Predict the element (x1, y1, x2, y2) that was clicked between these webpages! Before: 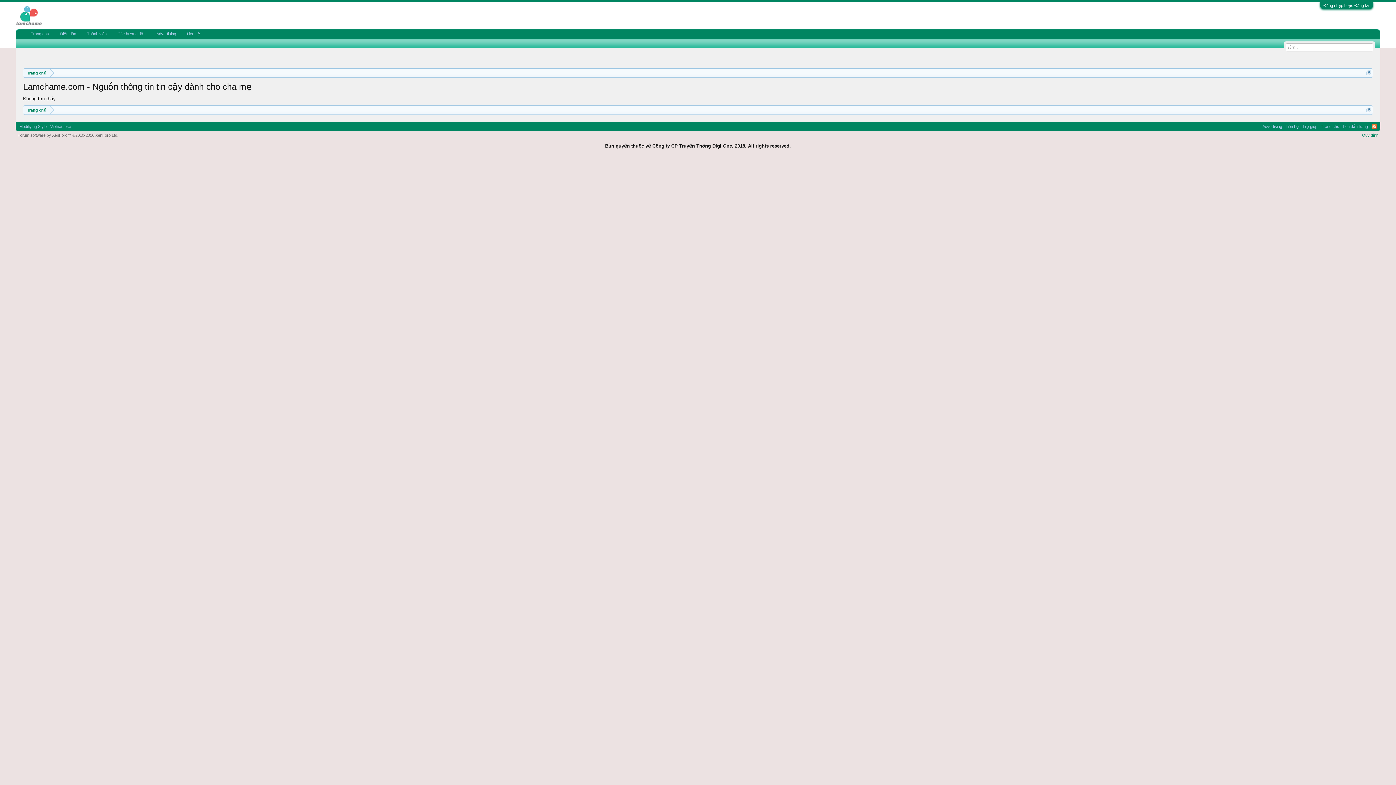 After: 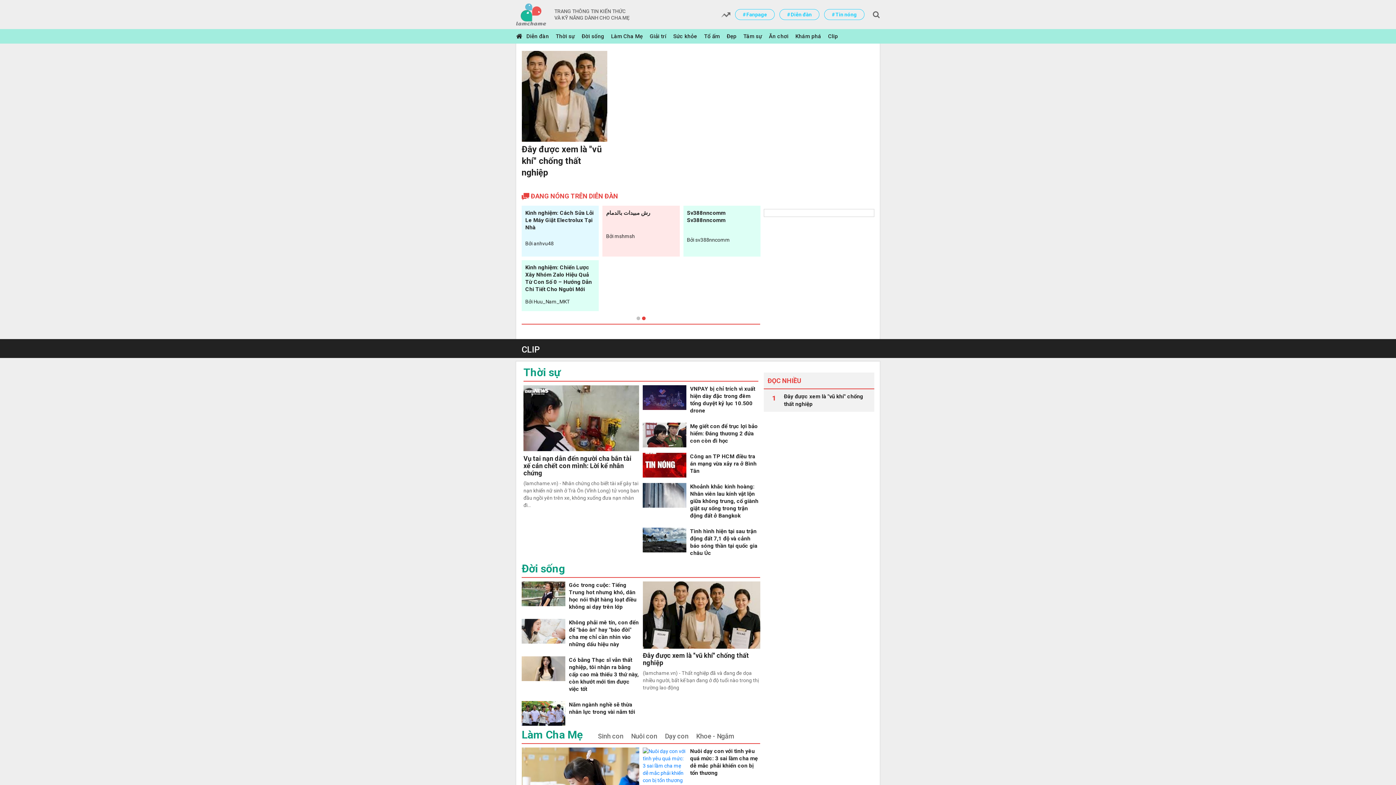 Action: label: Trang chủ bbox: (25, 29, 54, 38)